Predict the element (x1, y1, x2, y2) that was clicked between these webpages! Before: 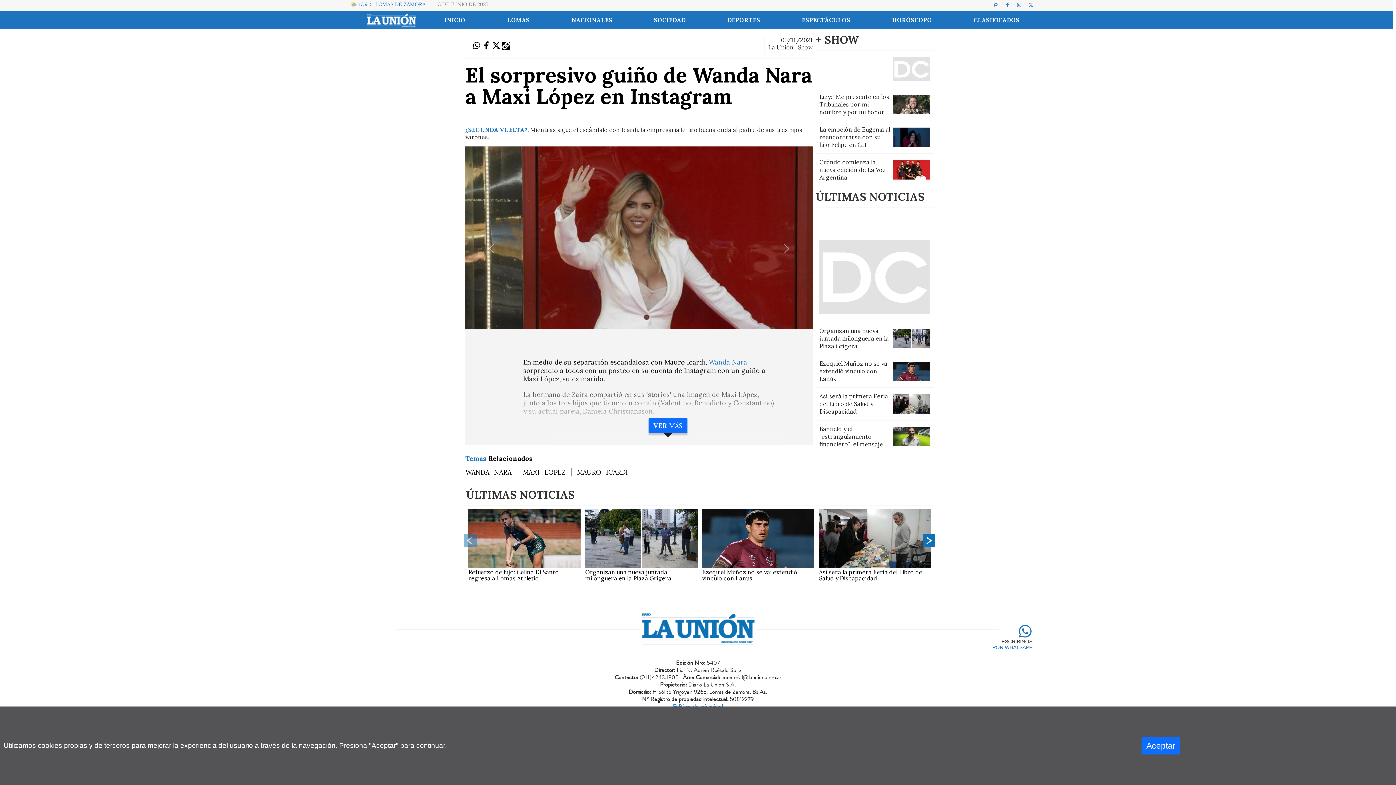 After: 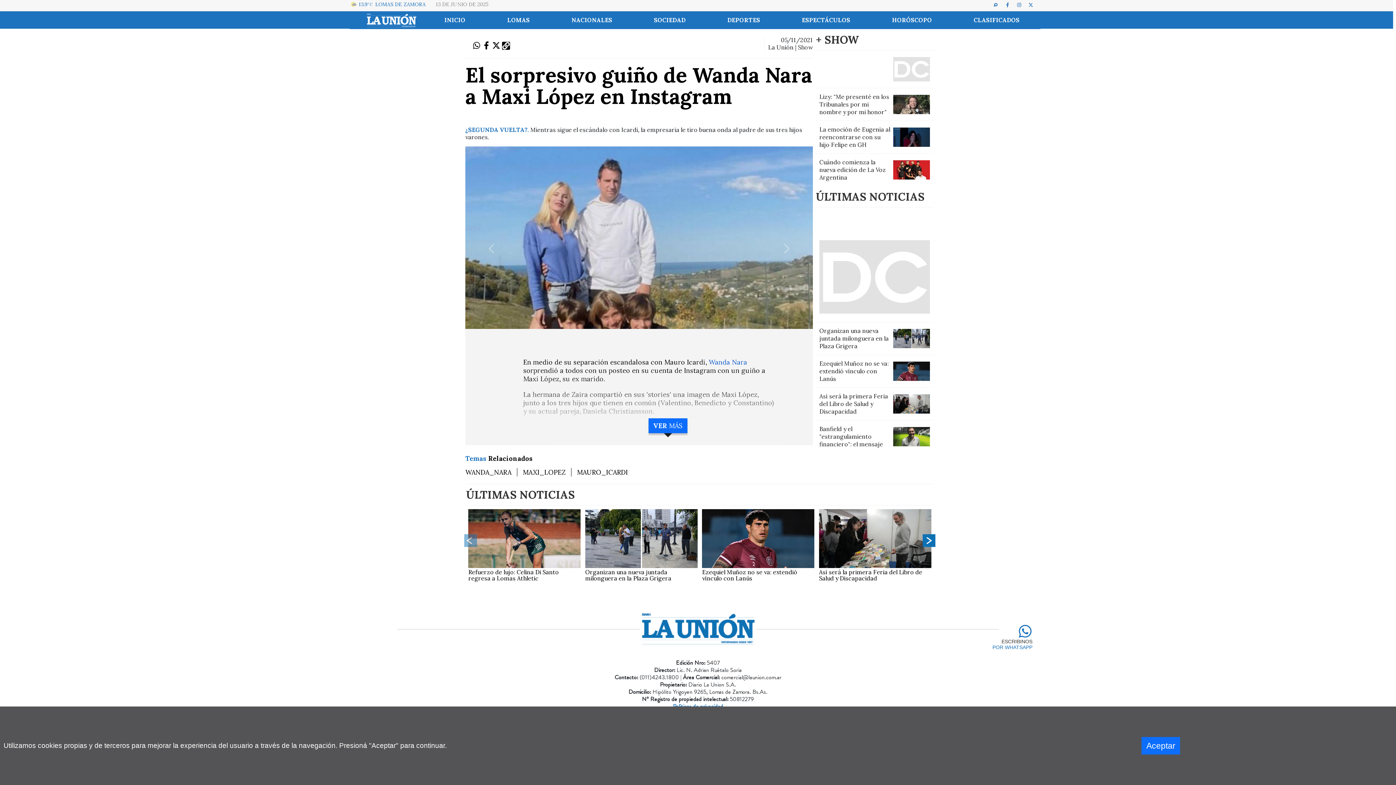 Action: bbox: (708, 336, 747, 344) label: Wanda Nara 